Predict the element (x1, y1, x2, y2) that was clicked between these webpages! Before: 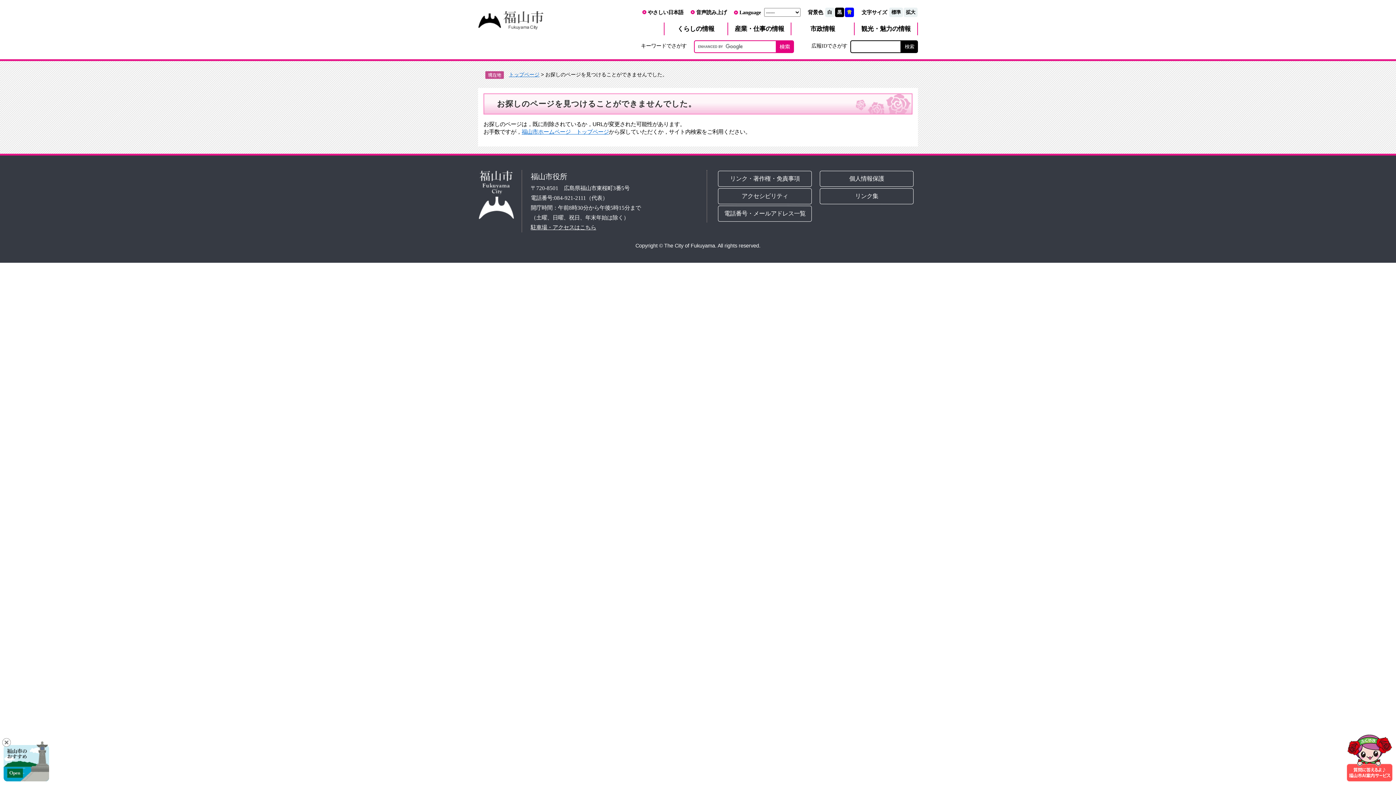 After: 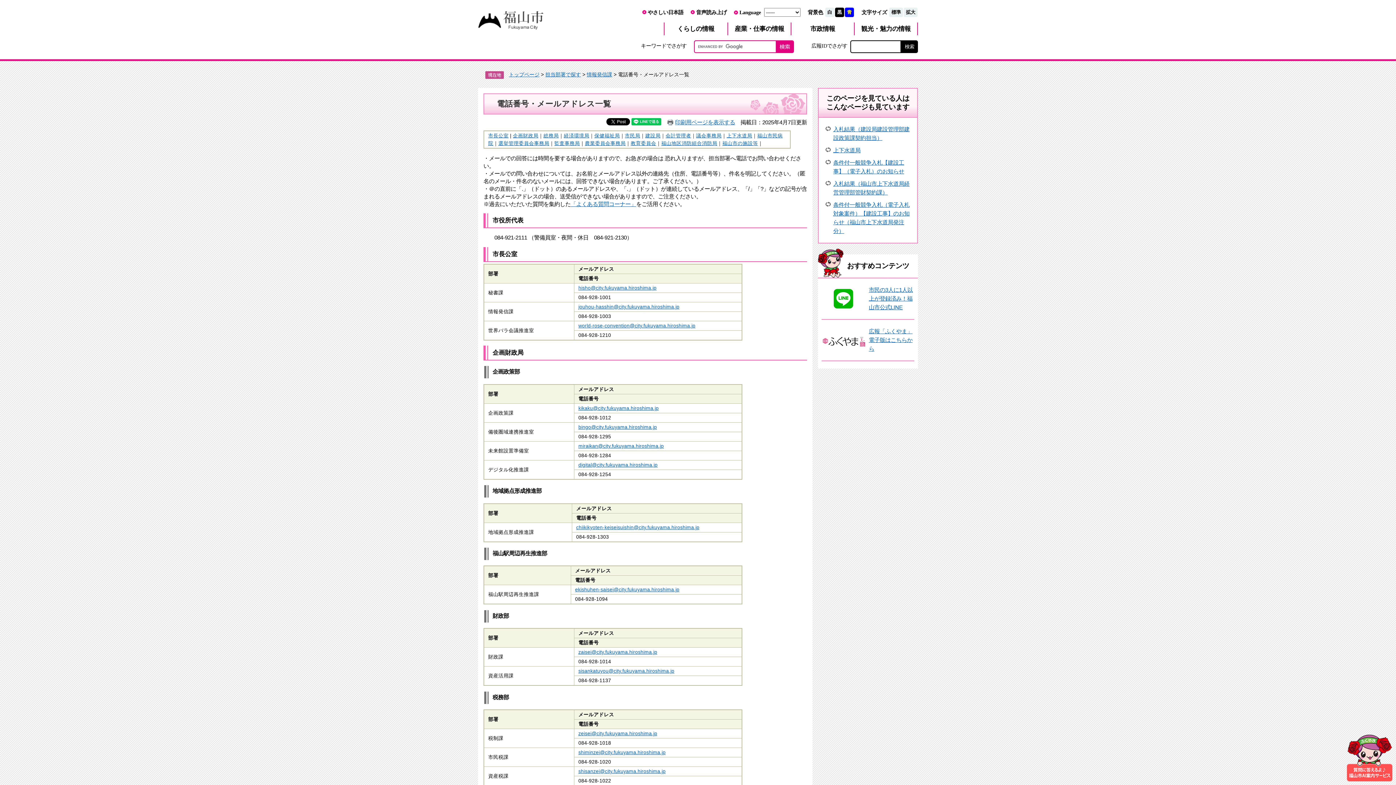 Action: label: 電話番号・メールアドレス一覧 bbox: (718, 205, 811, 221)